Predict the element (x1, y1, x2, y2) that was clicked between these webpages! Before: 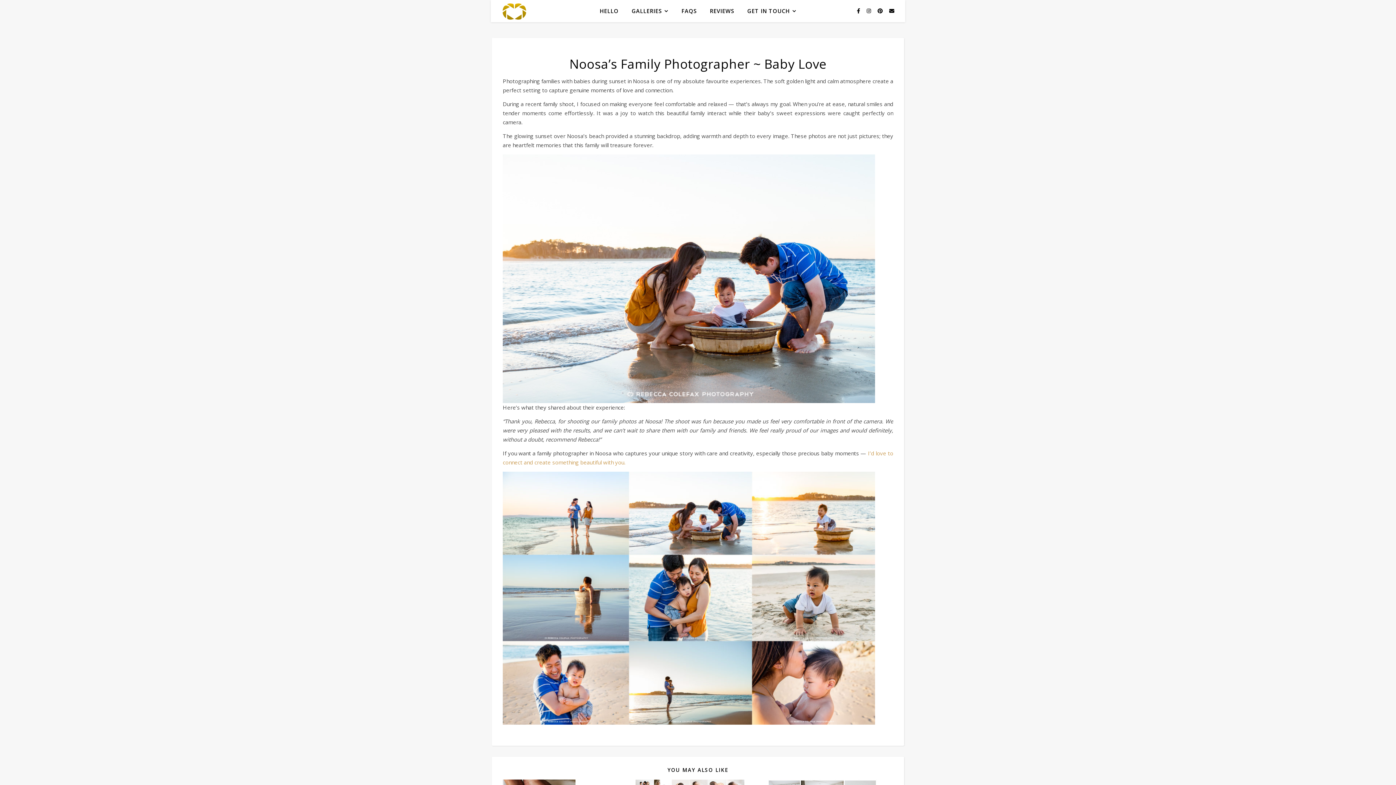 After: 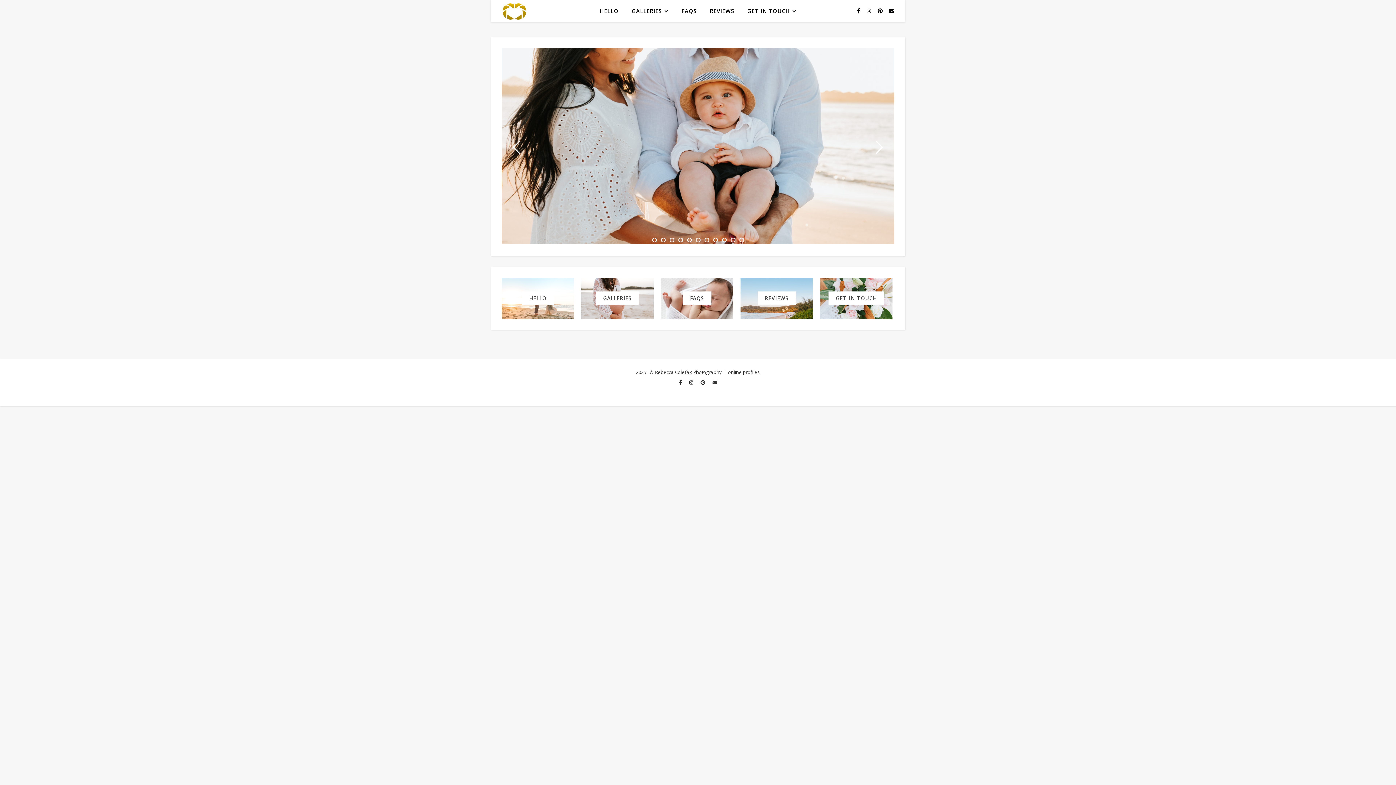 Action: bbox: (501, -1, 527, 23)